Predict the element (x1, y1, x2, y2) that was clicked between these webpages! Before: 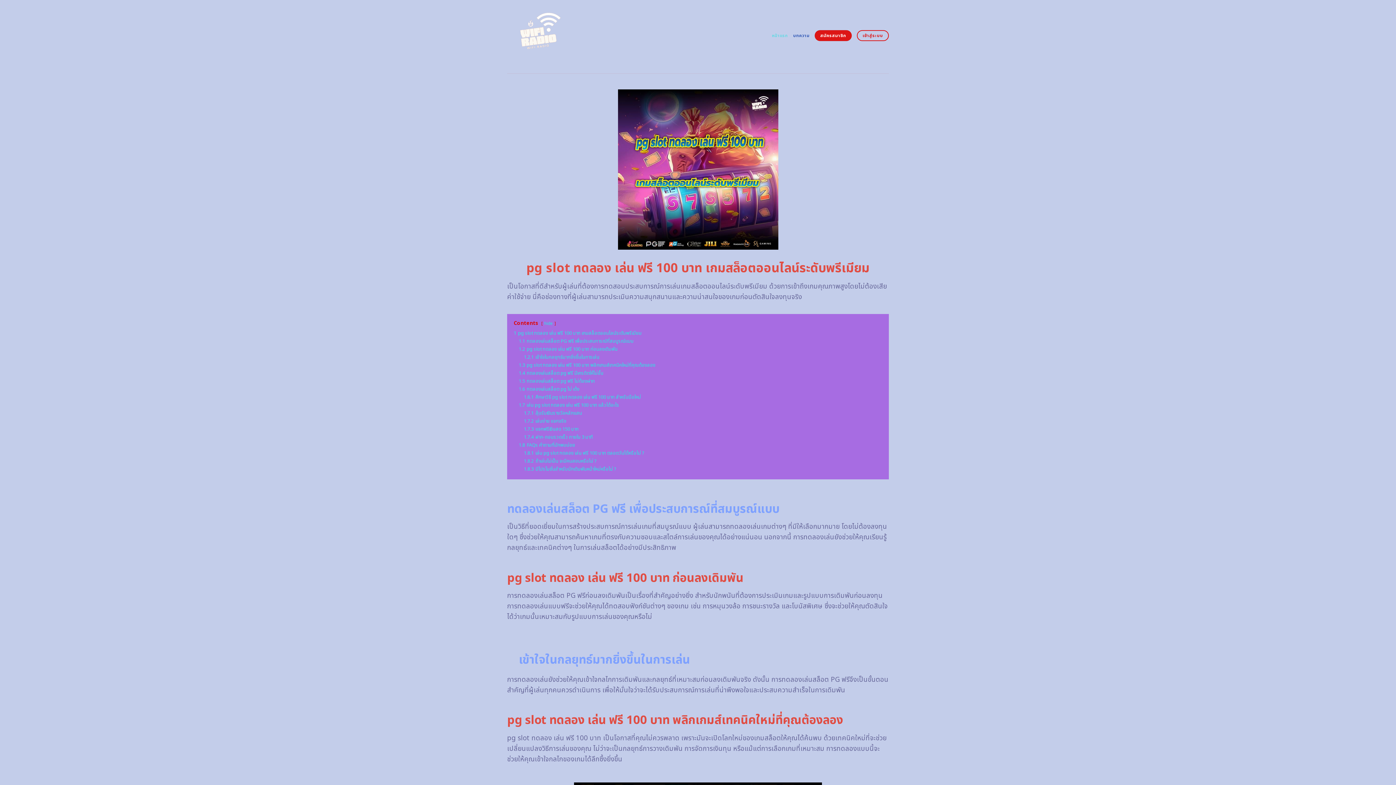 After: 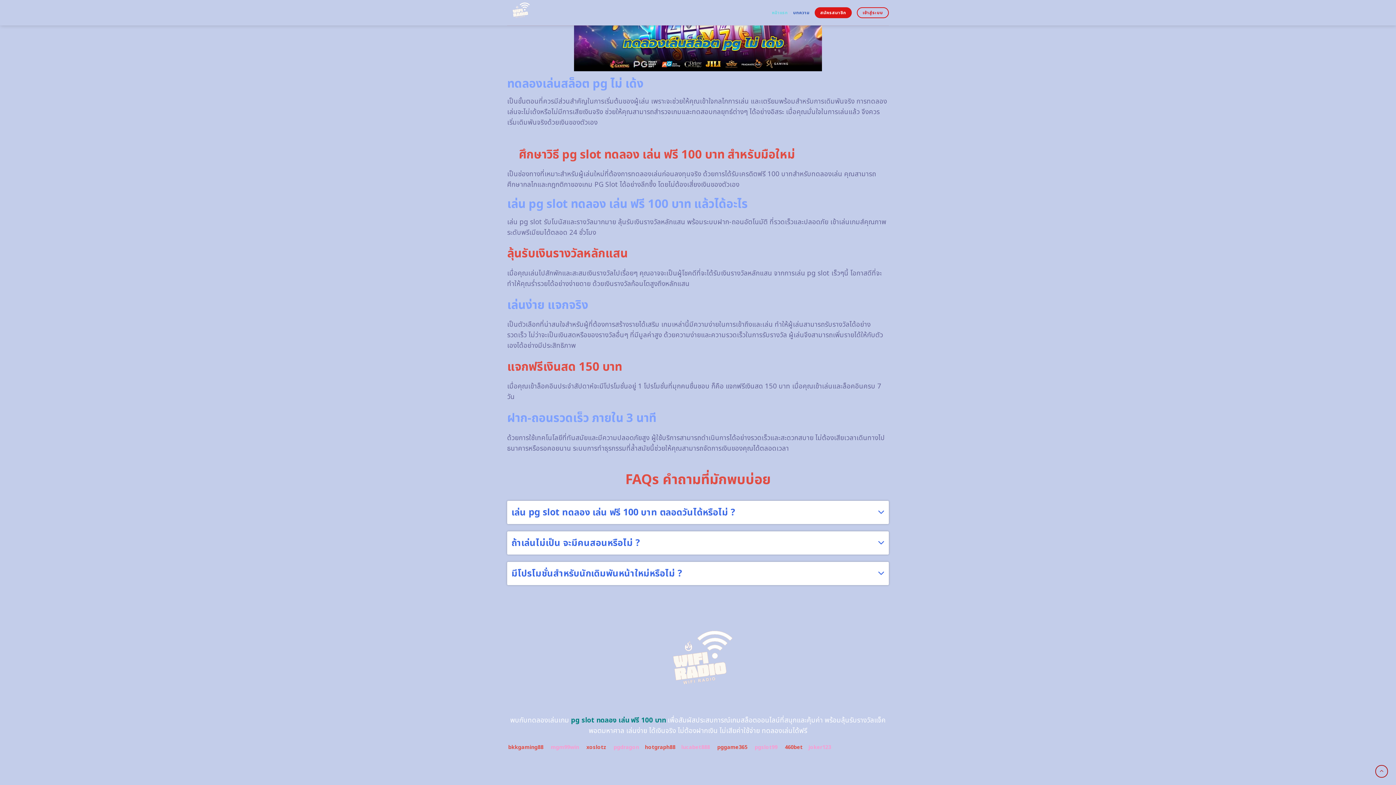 Action: label: 1.7 เล่น pg slot ทดลอง เล่น ฟรี 100 บาท แล้วได้อะไร bbox: (518, 401, 619, 408)